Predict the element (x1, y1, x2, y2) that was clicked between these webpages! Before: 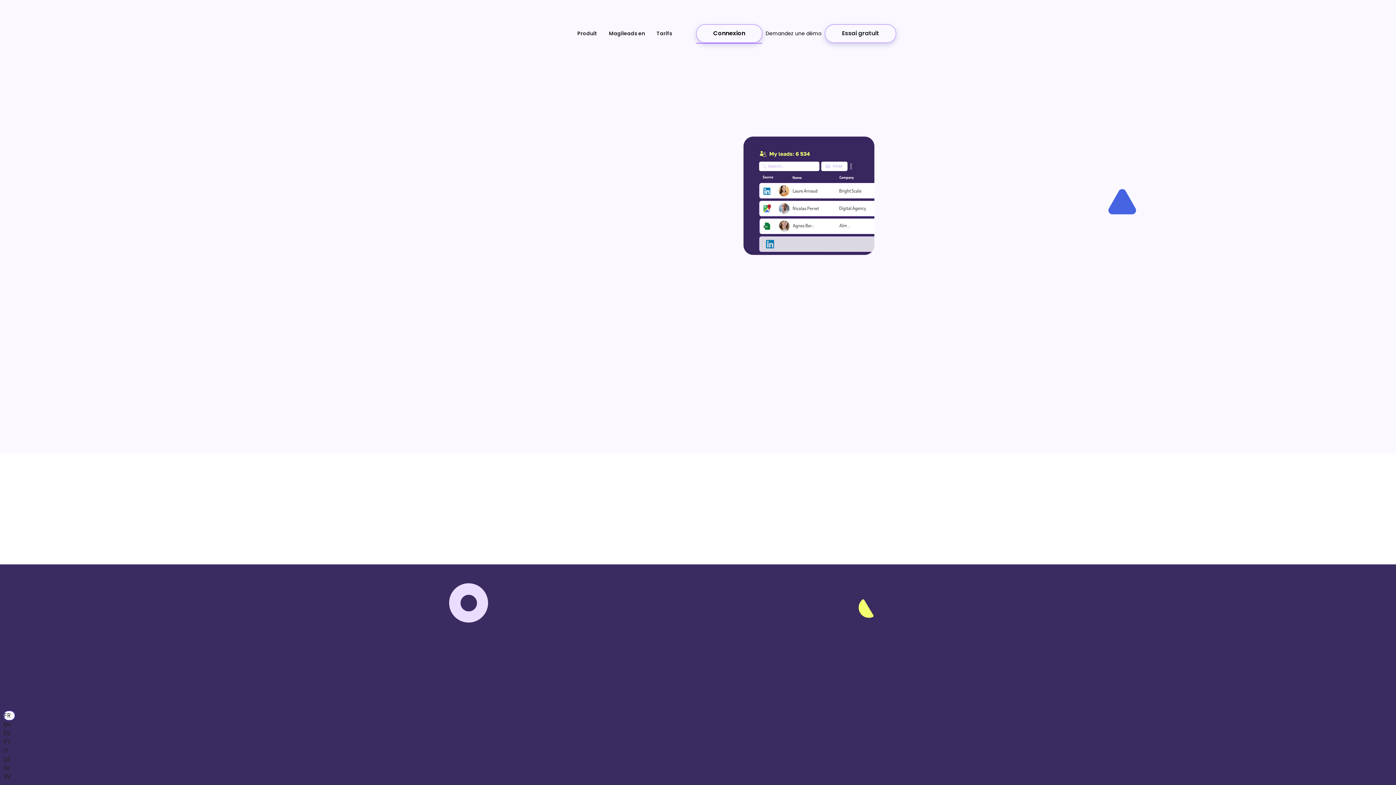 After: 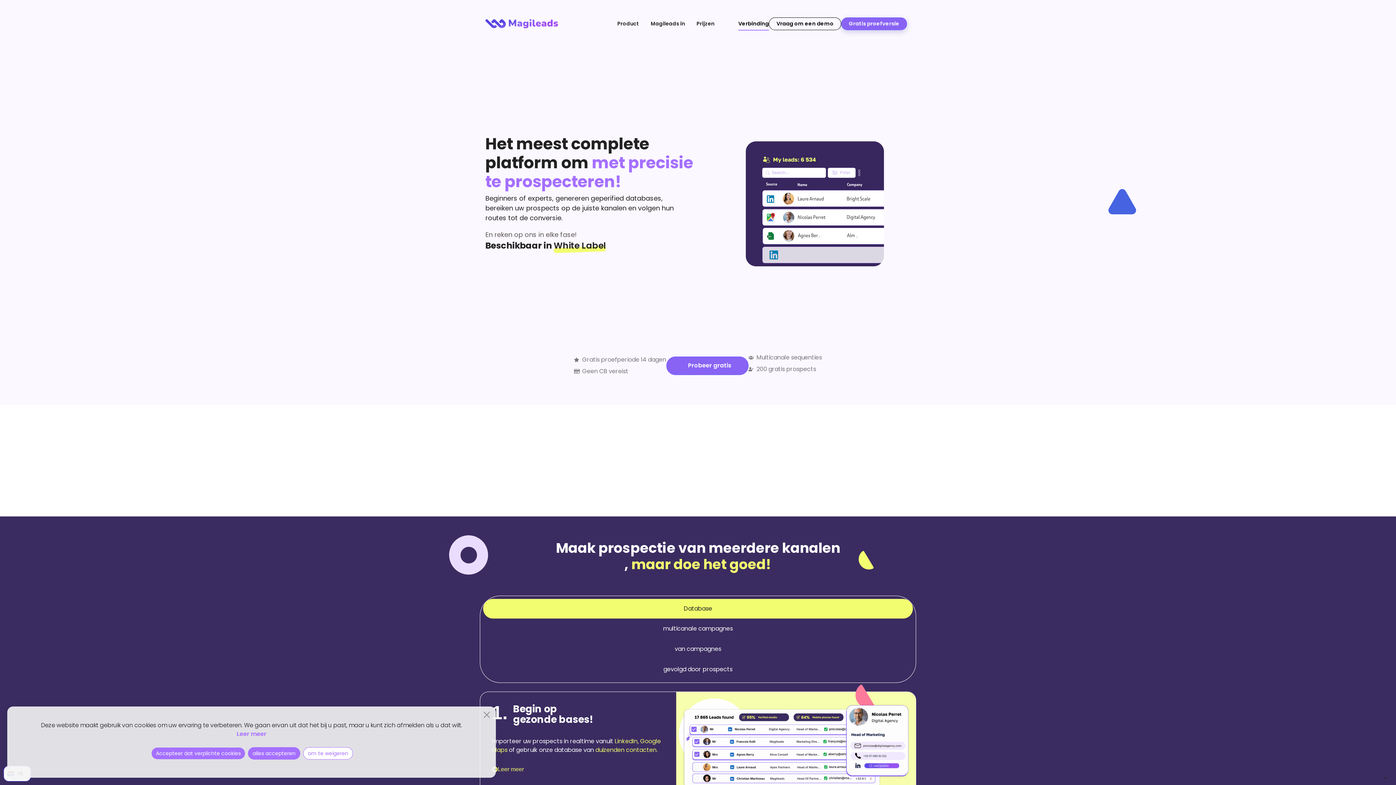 Action: bbox: (3, 764, 14, 773) label: NL